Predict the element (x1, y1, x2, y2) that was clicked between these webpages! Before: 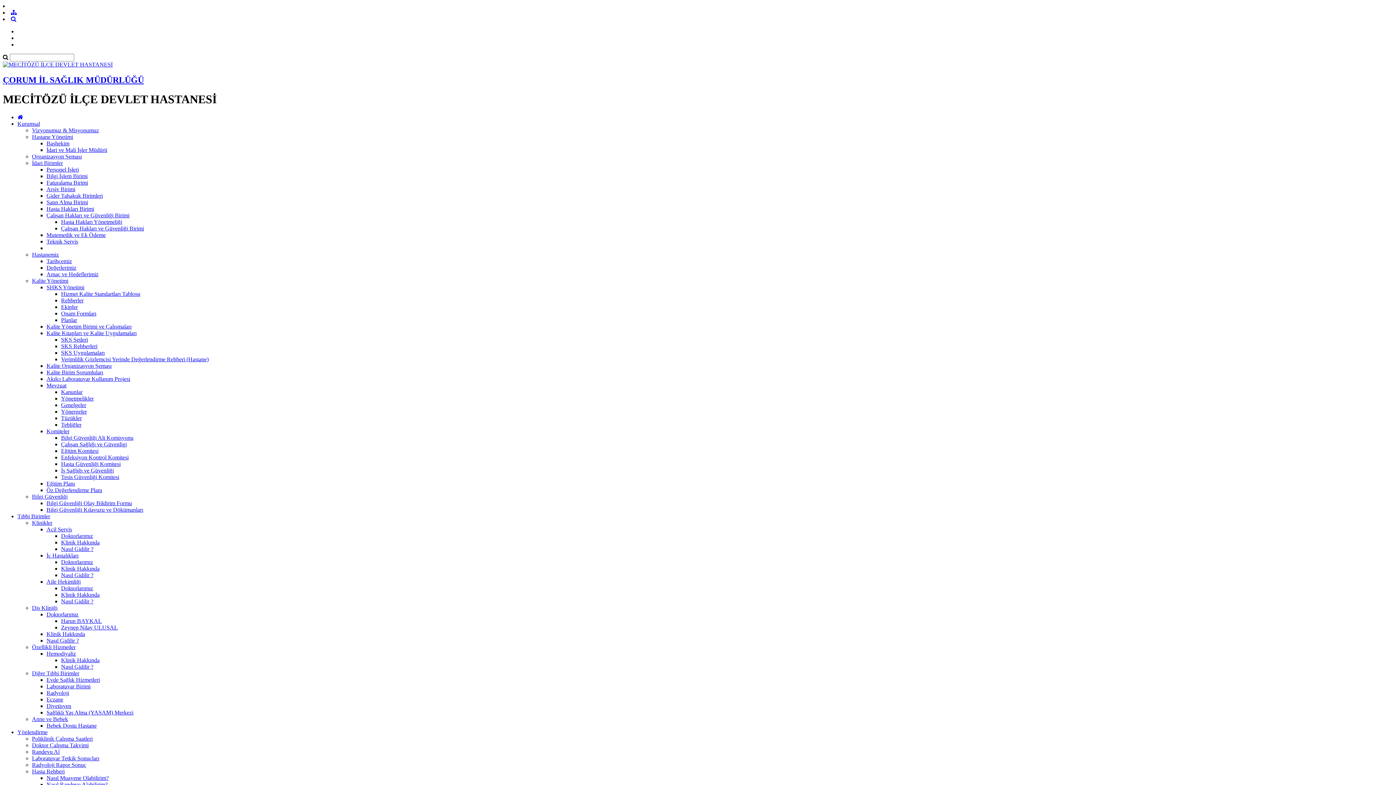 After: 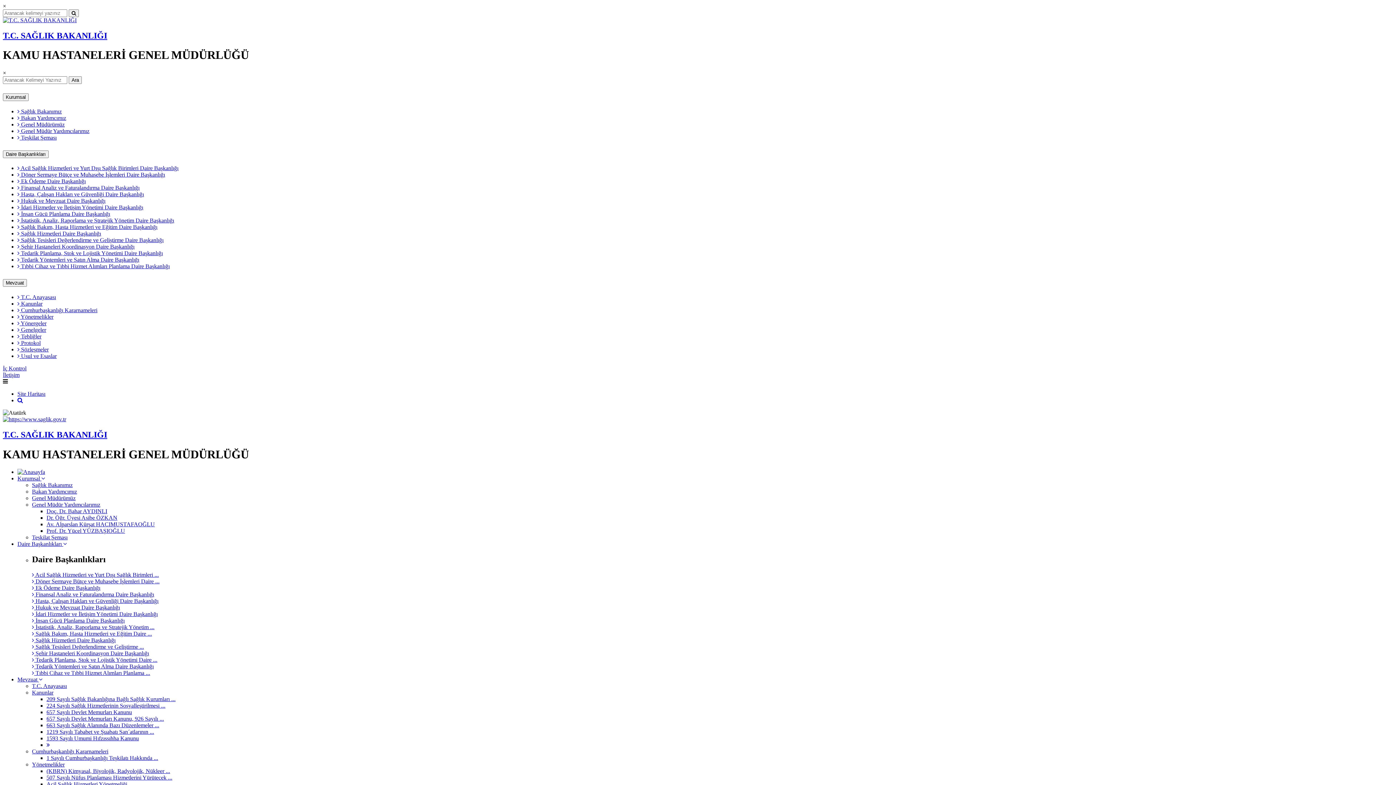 Action: label: Yönergeler bbox: (61, 408, 86, 414)